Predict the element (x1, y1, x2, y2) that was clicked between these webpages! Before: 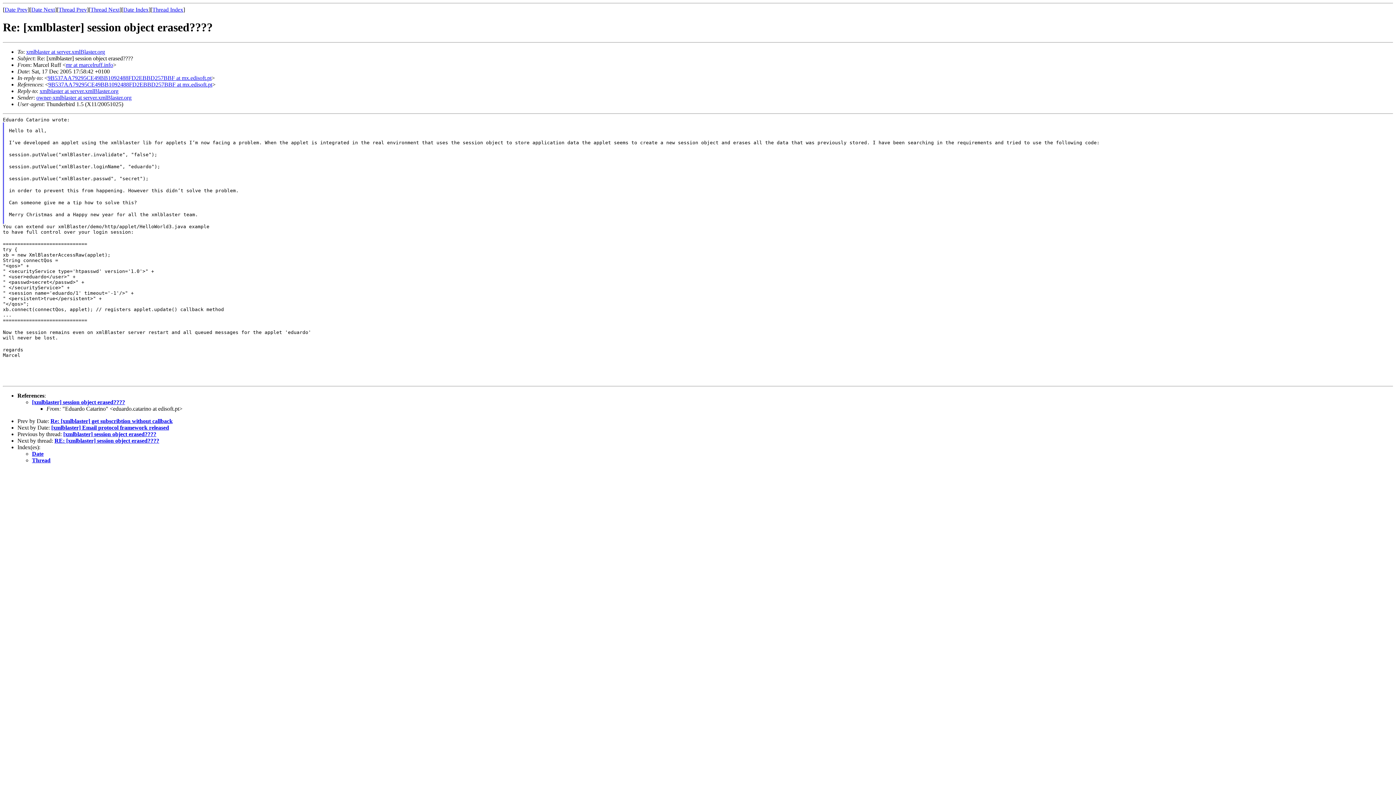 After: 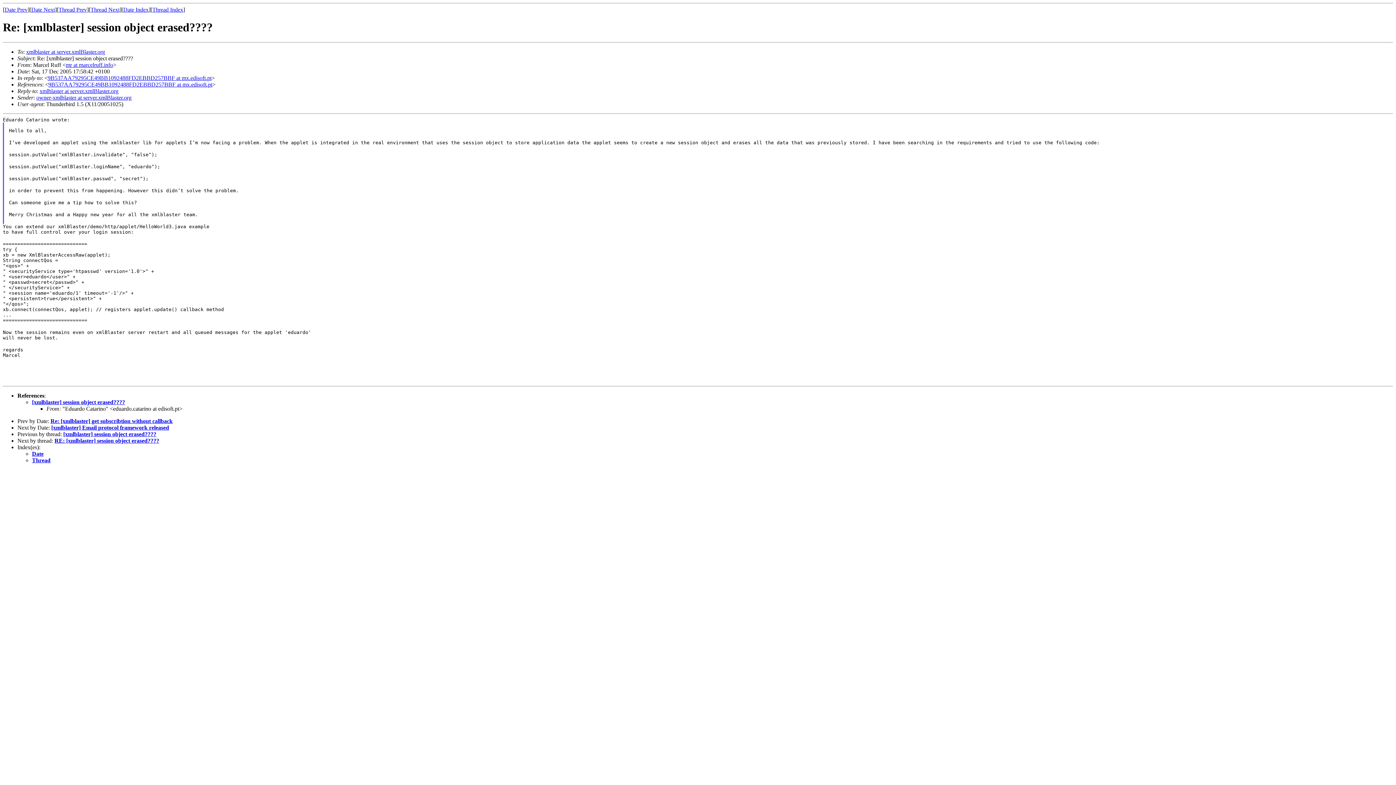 Action: label: xmlblaster at server.xmlBlaster.org bbox: (39, 87, 118, 94)